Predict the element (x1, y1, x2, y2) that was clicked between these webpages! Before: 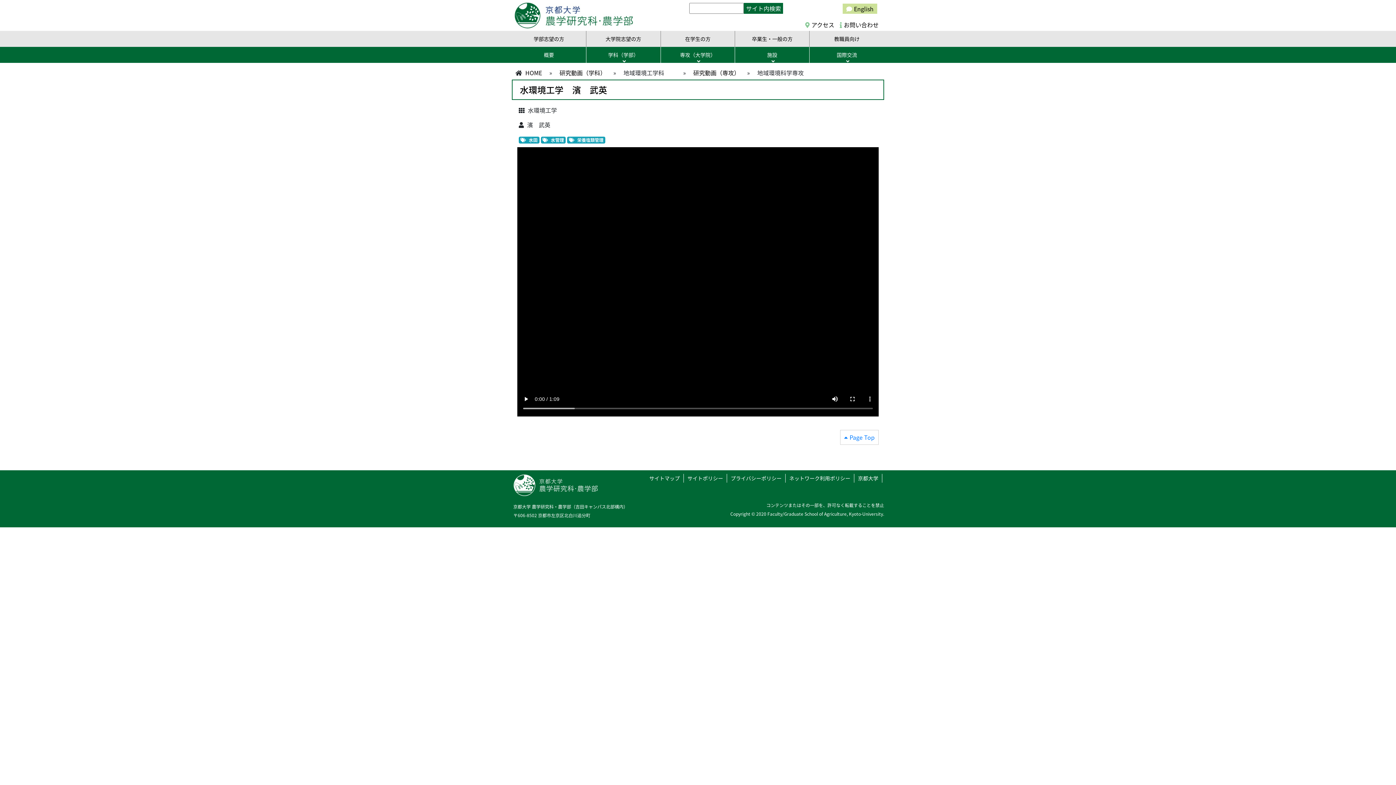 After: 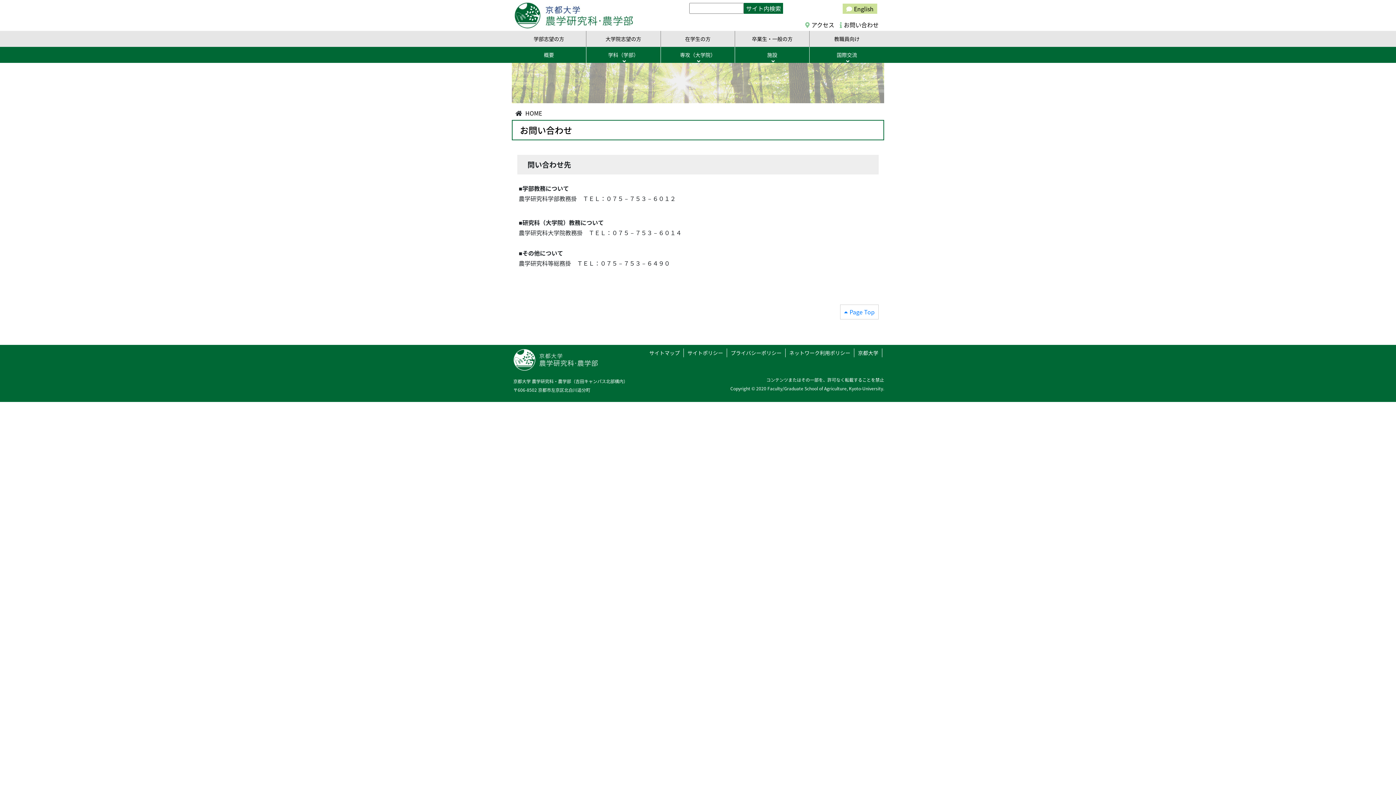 Action: bbox: (839, 20, 878, 29) label: お問い合わせ